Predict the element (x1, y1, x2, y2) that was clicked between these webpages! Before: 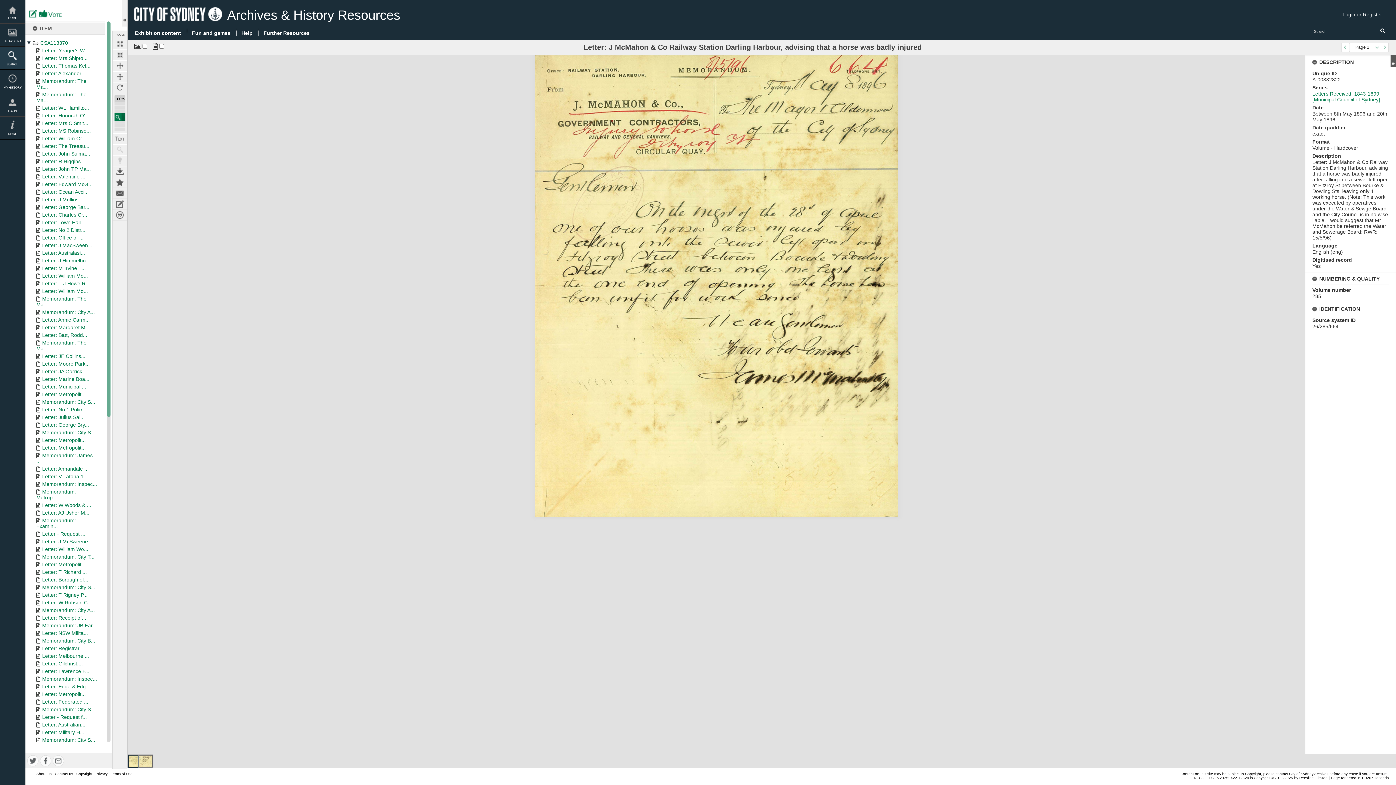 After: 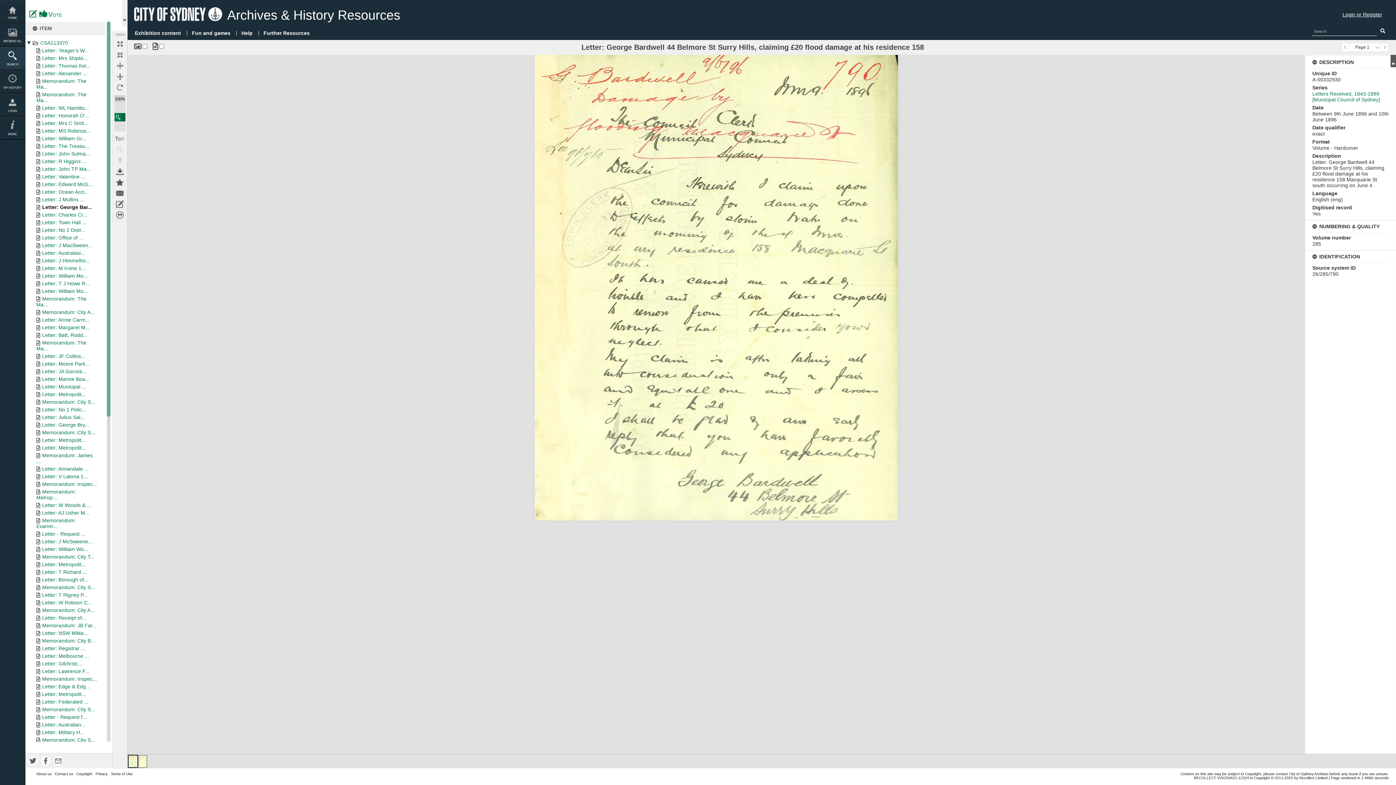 Action: bbox: (42, 204, 89, 210) label: Letter: George Bar...